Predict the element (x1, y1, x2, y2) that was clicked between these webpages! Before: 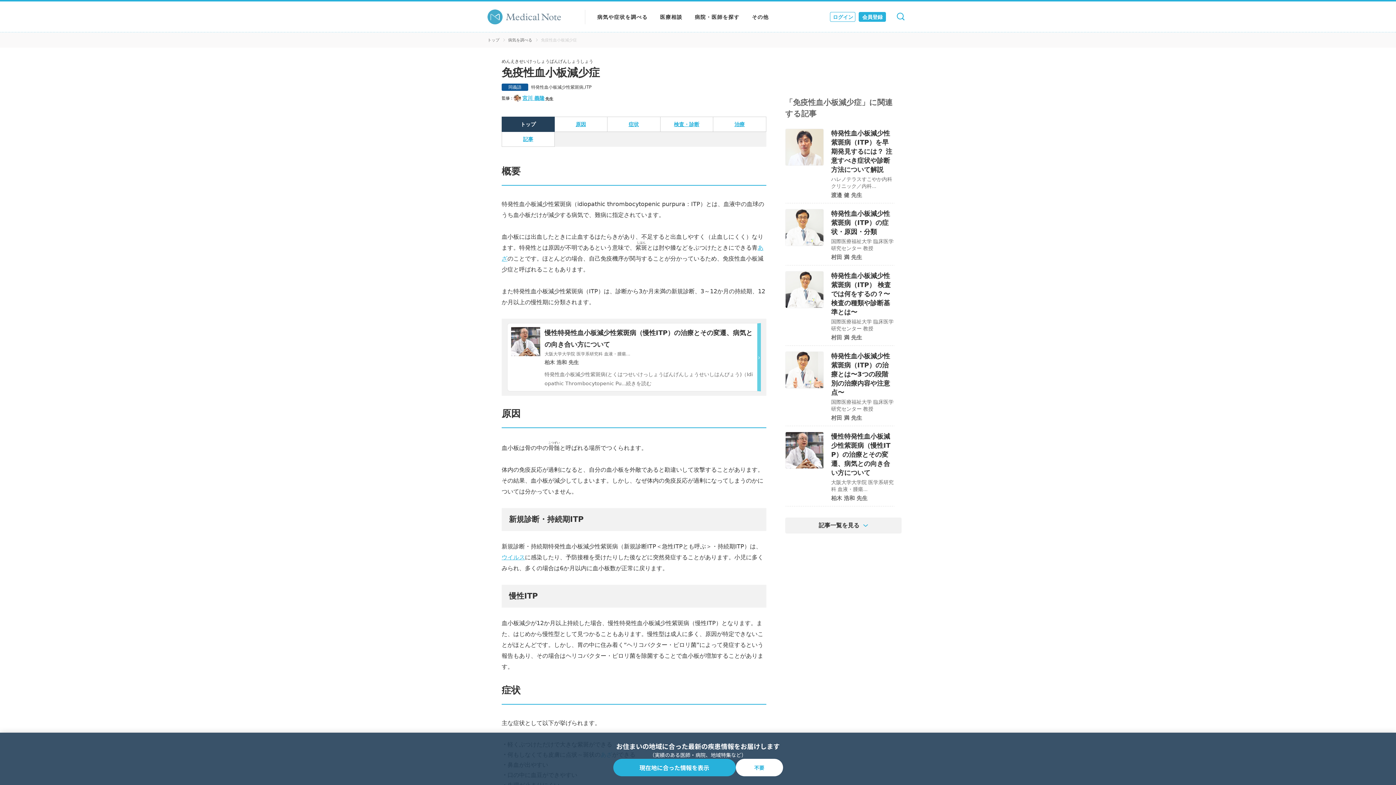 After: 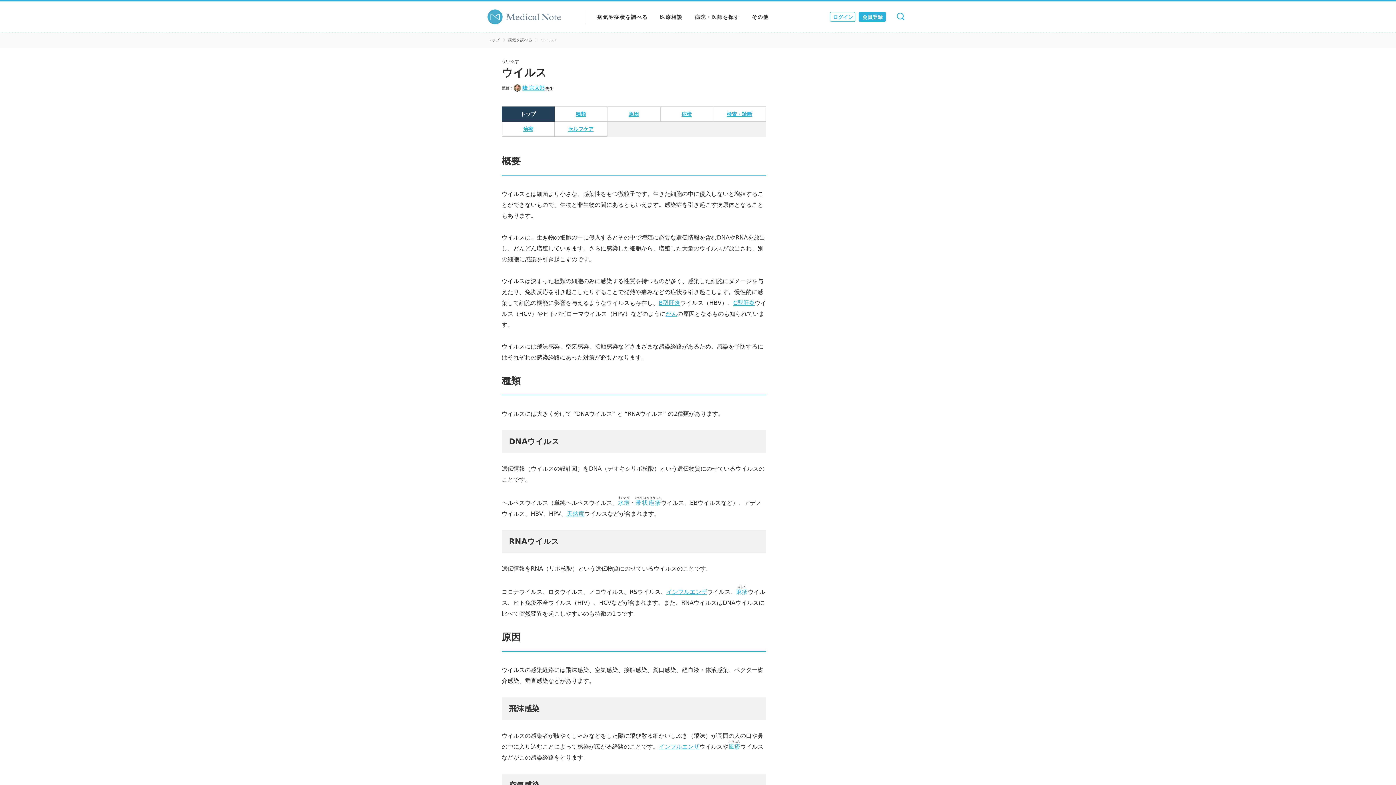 Action: label: ウイルス bbox: (501, 554, 525, 561)